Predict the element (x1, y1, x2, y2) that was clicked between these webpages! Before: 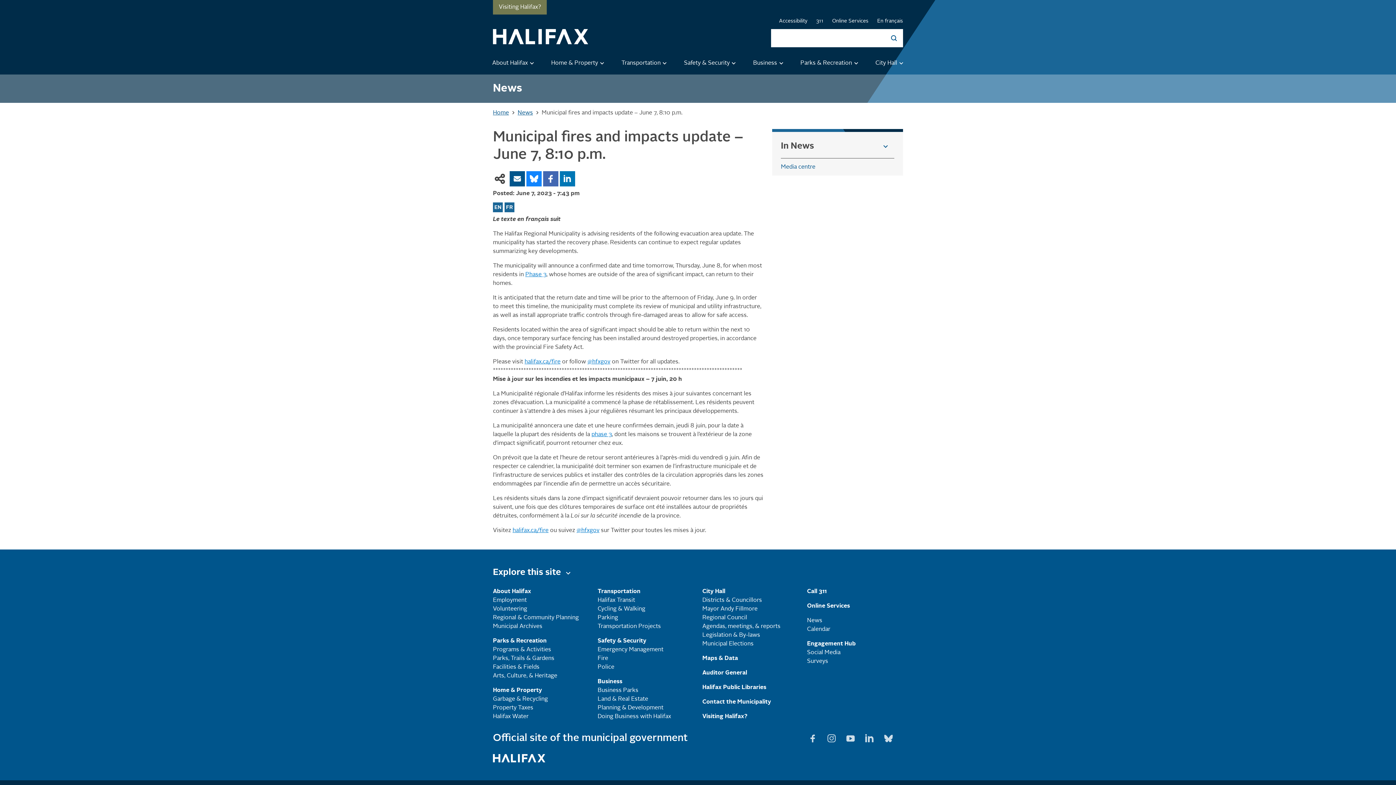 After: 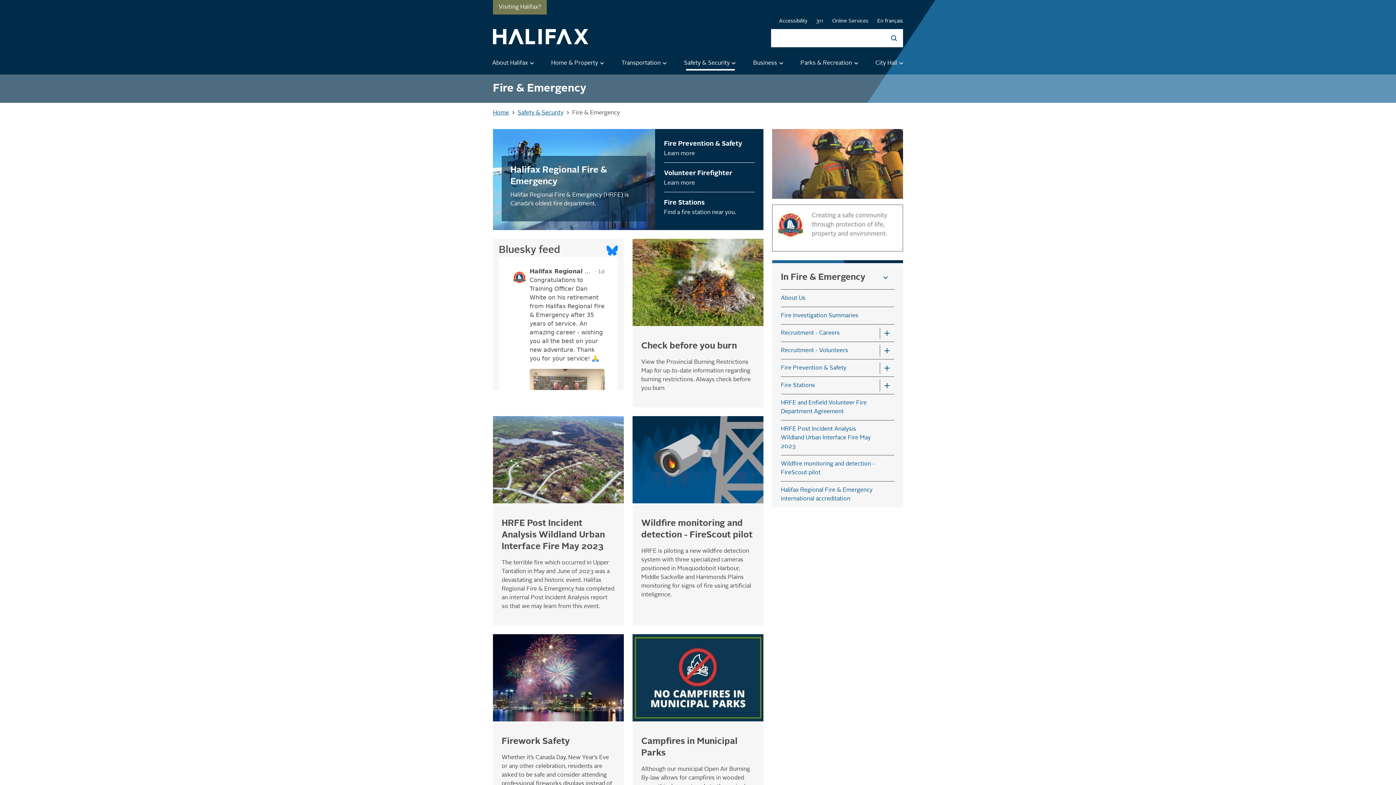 Action: label: halifax.ca/fire bbox: (524, 359, 560, 365)